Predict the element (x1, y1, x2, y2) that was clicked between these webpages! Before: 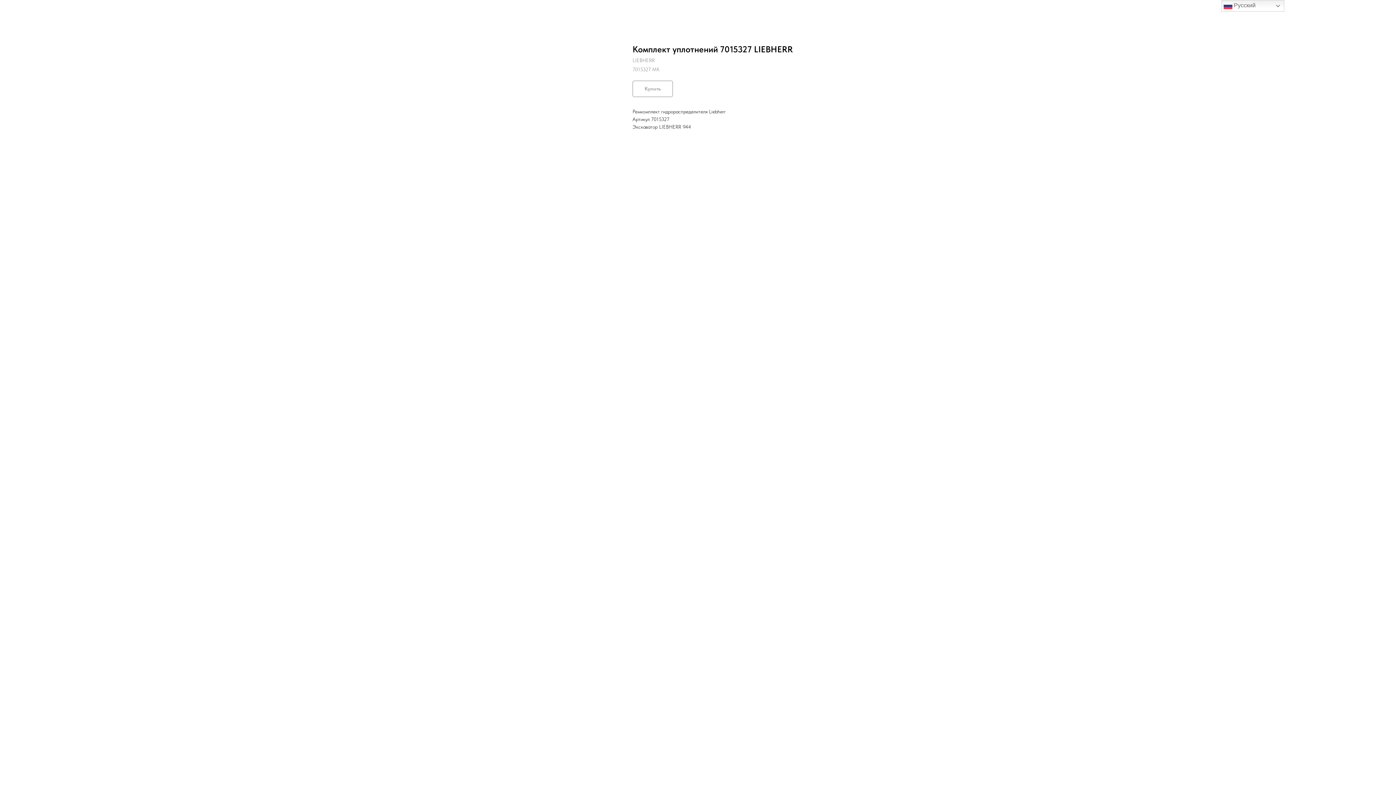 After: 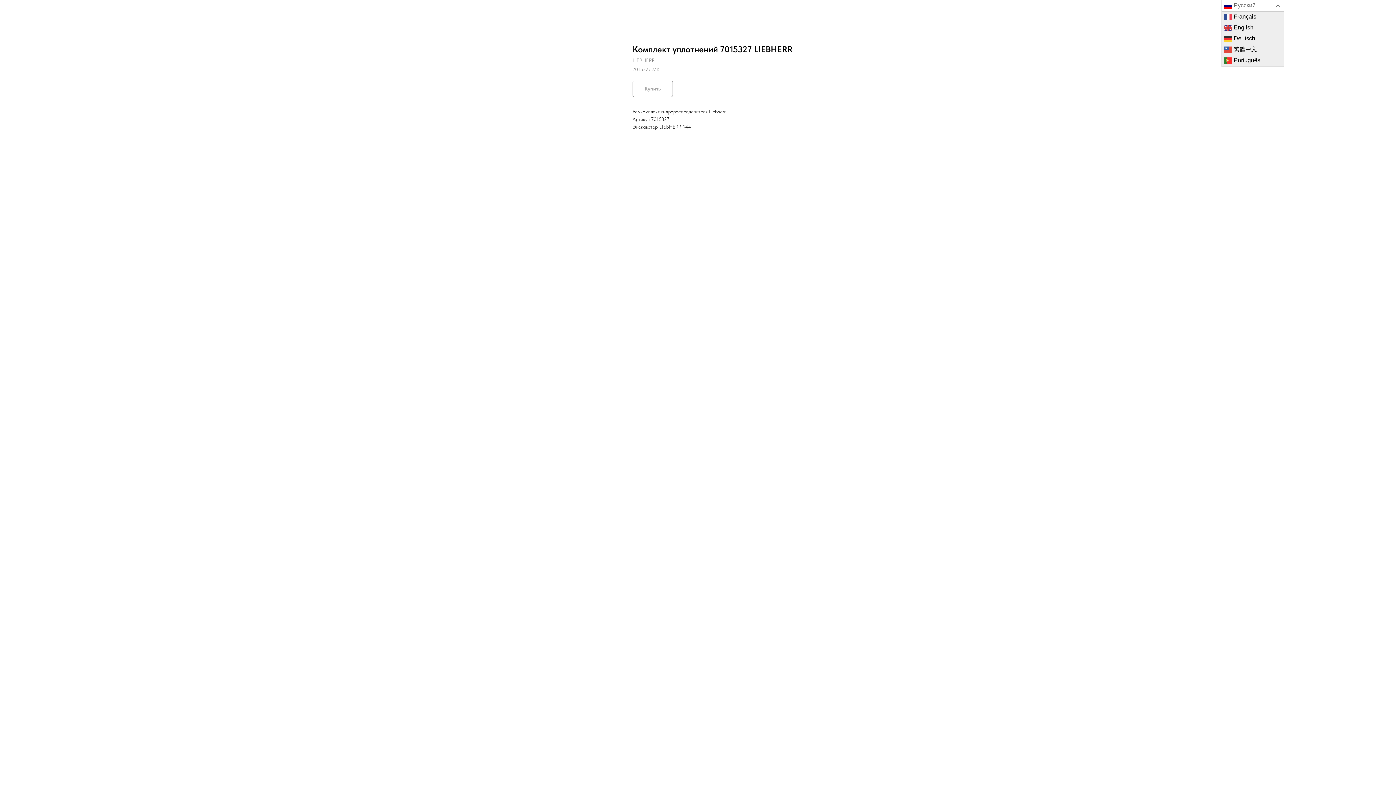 Action: bbox: (1221, 0, 1284, 11) label:  Русский